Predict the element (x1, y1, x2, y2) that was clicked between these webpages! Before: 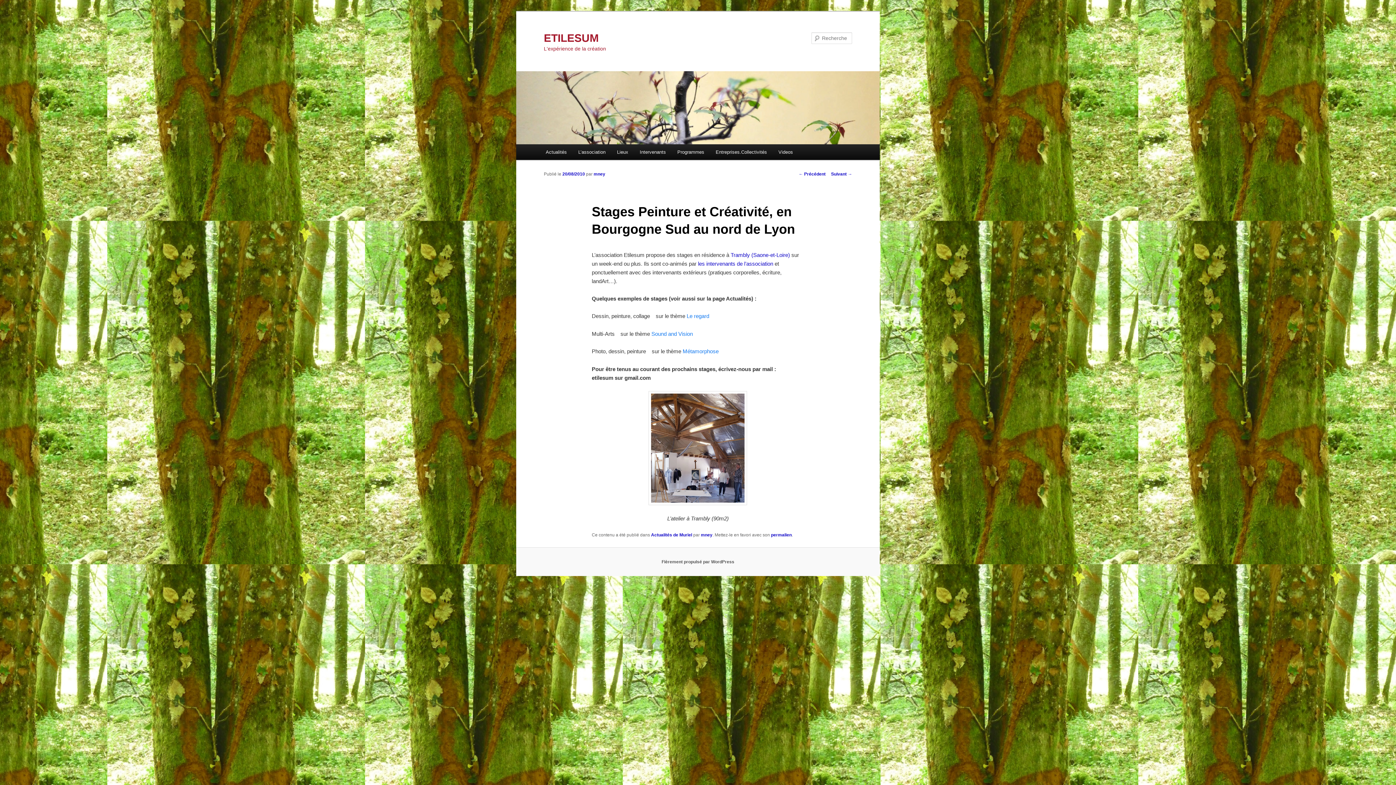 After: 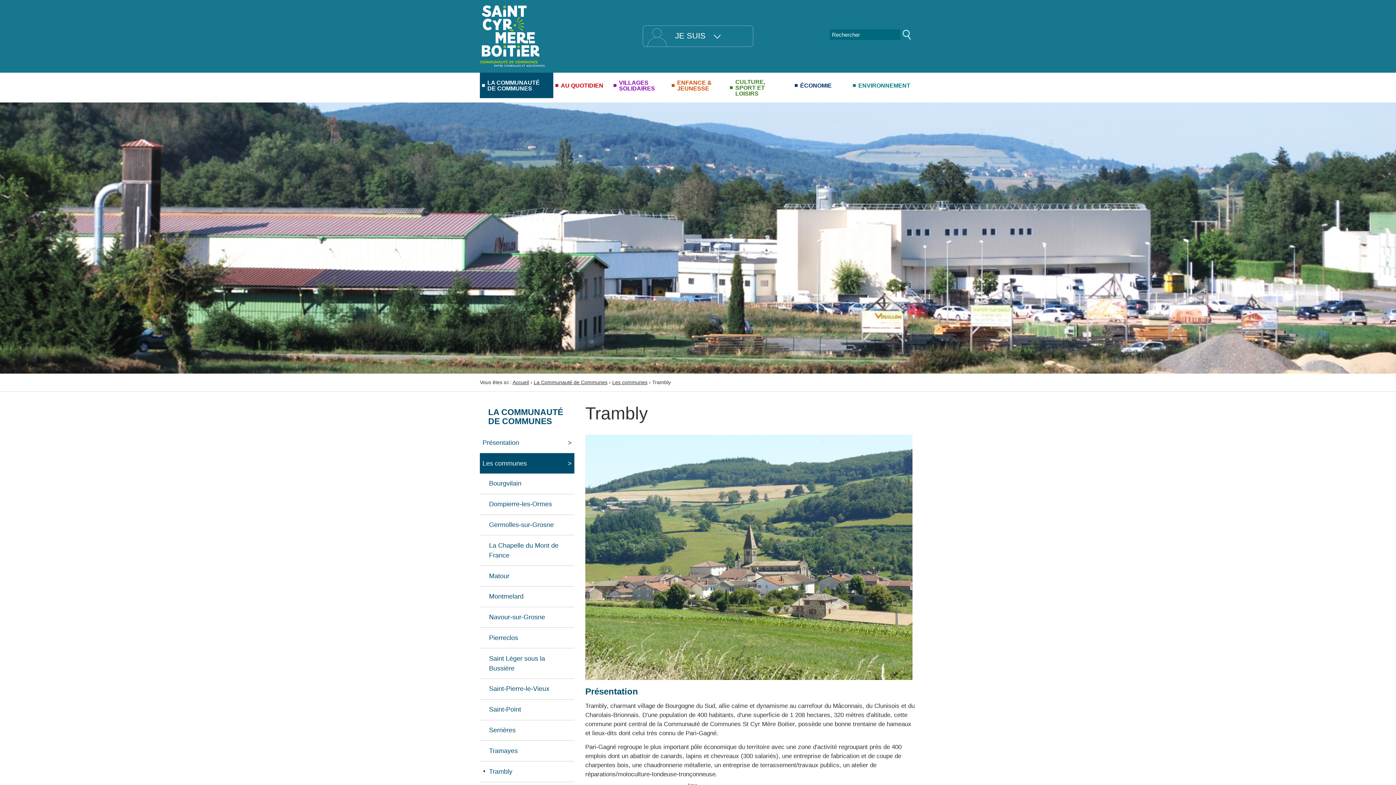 Action: bbox: (730, 251, 790, 258) label: Trambly (Saone-et-Loire)